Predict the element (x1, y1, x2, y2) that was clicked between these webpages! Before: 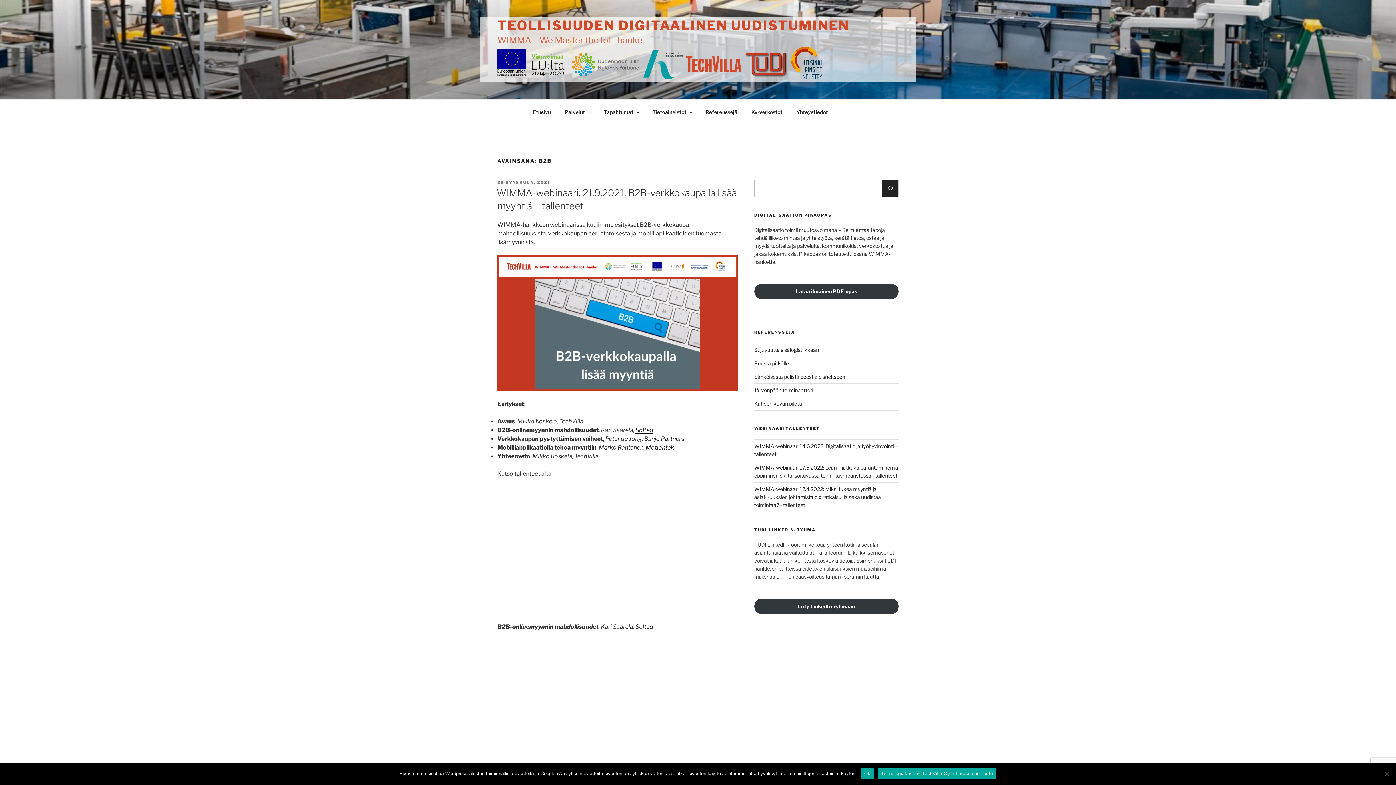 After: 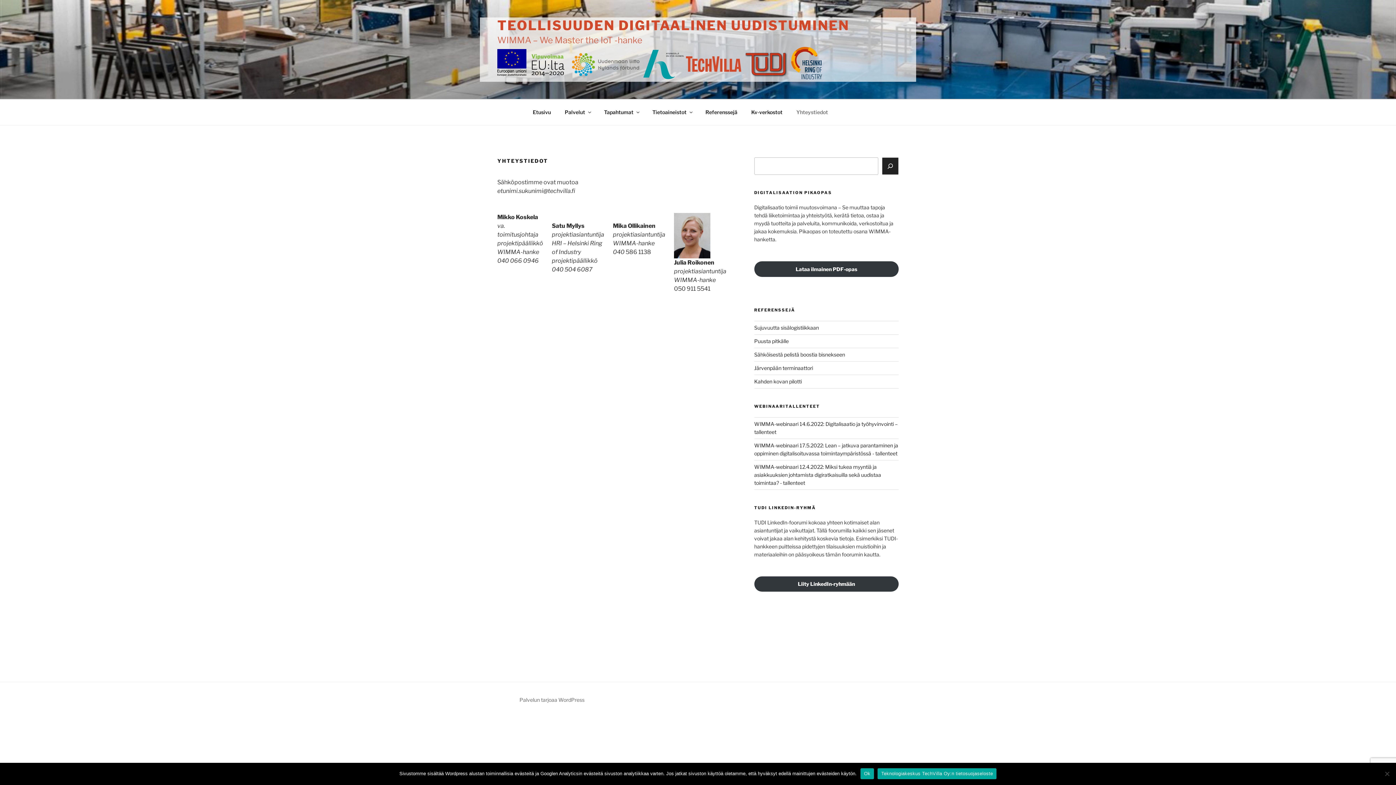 Action: label: Yhteystiedot bbox: (790, 103, 834, 121)